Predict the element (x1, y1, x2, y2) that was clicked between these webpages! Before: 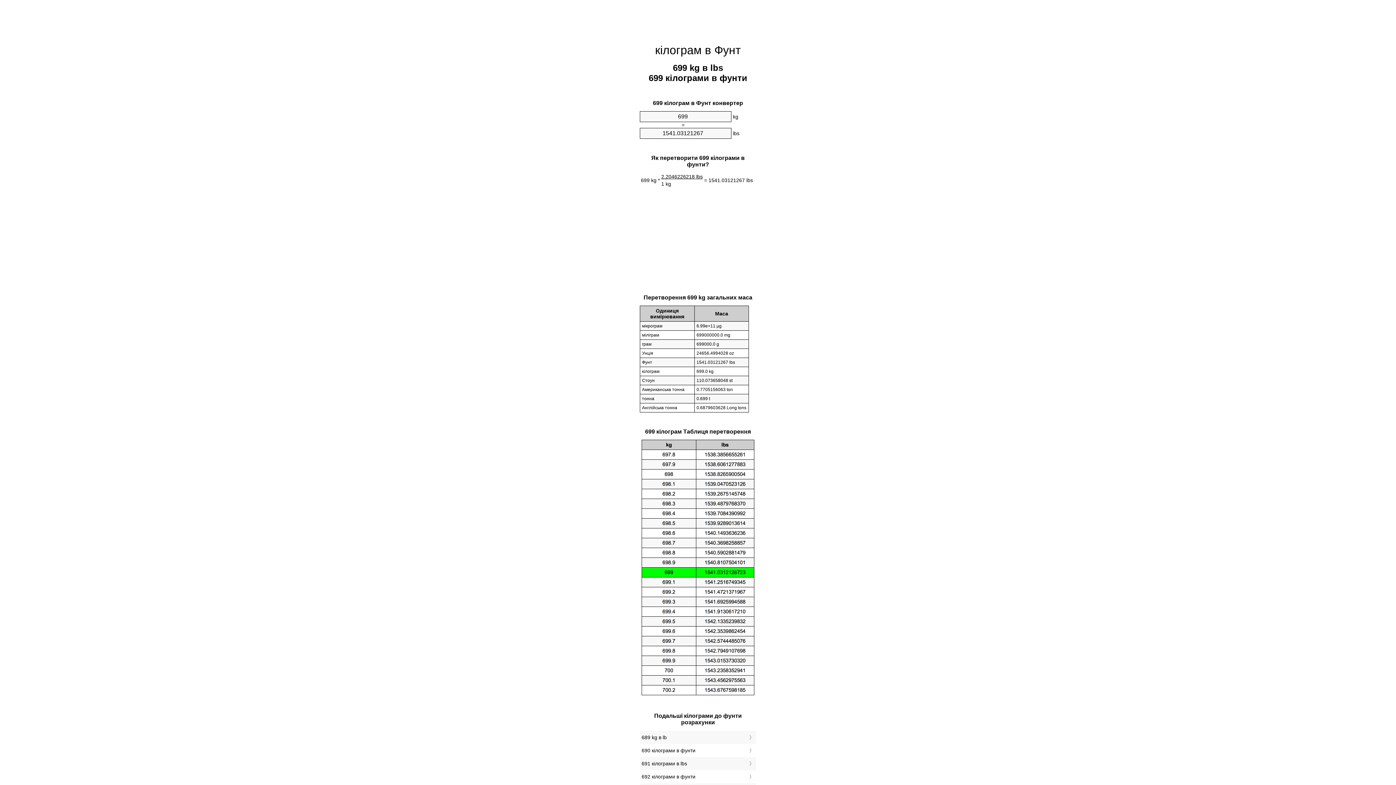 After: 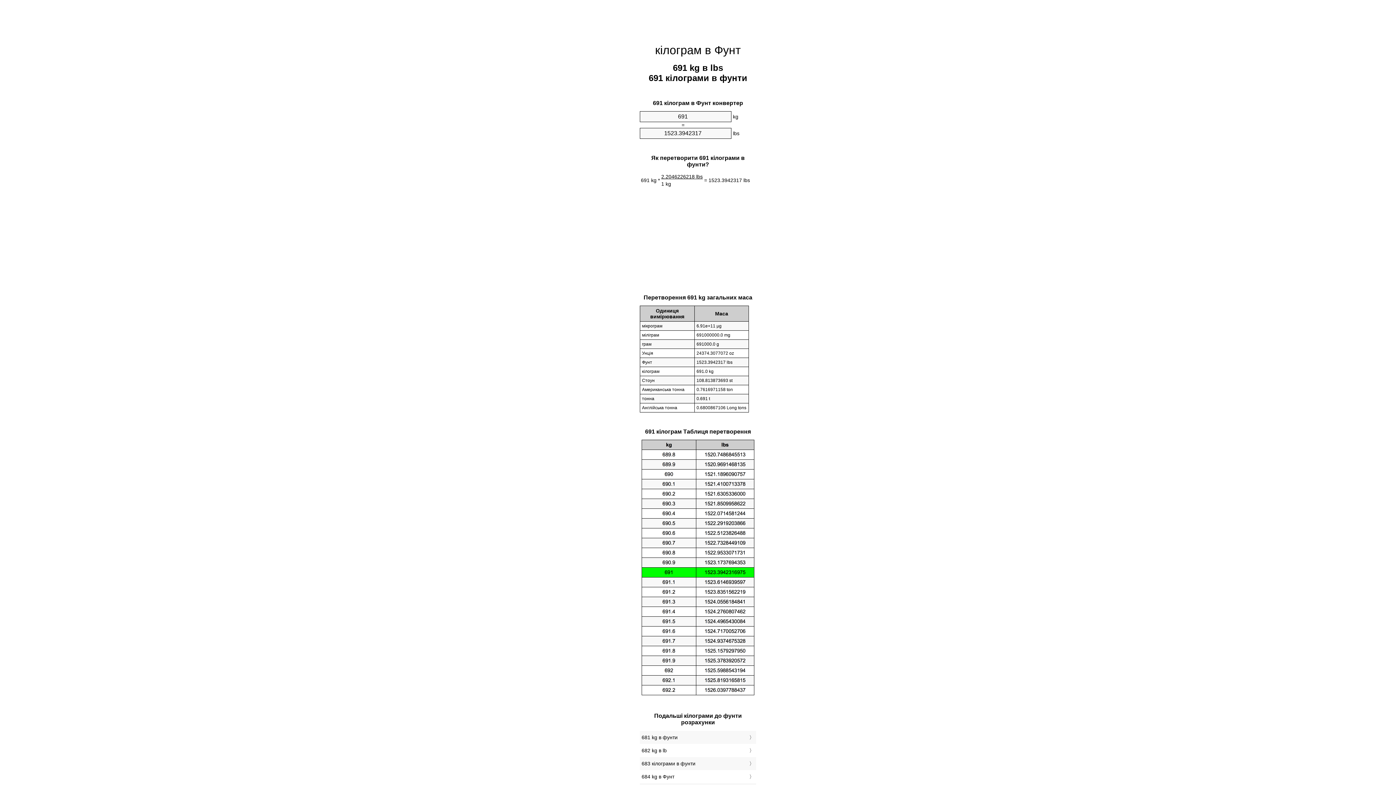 Action: bbox: (641, 759, 754, 768) label: 691 кілограми в lbs